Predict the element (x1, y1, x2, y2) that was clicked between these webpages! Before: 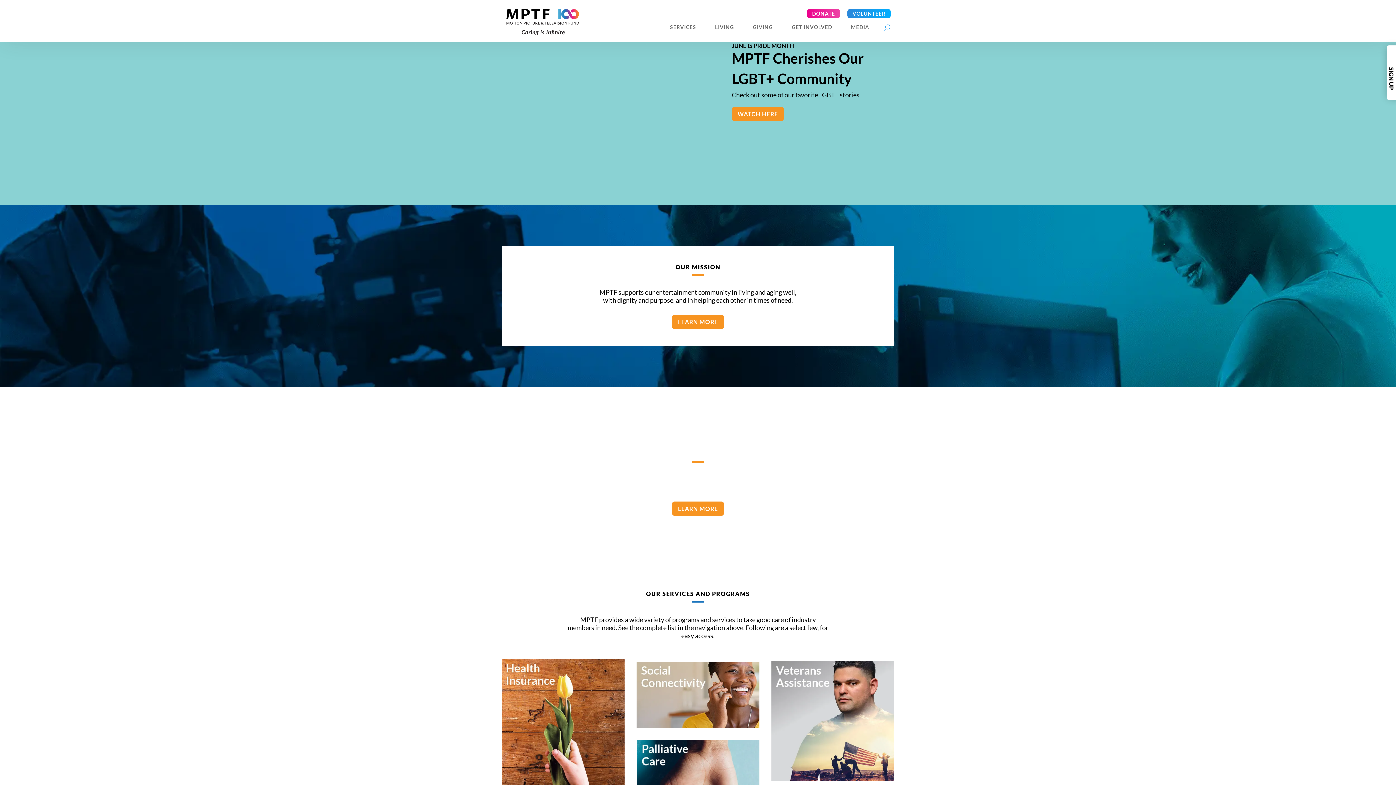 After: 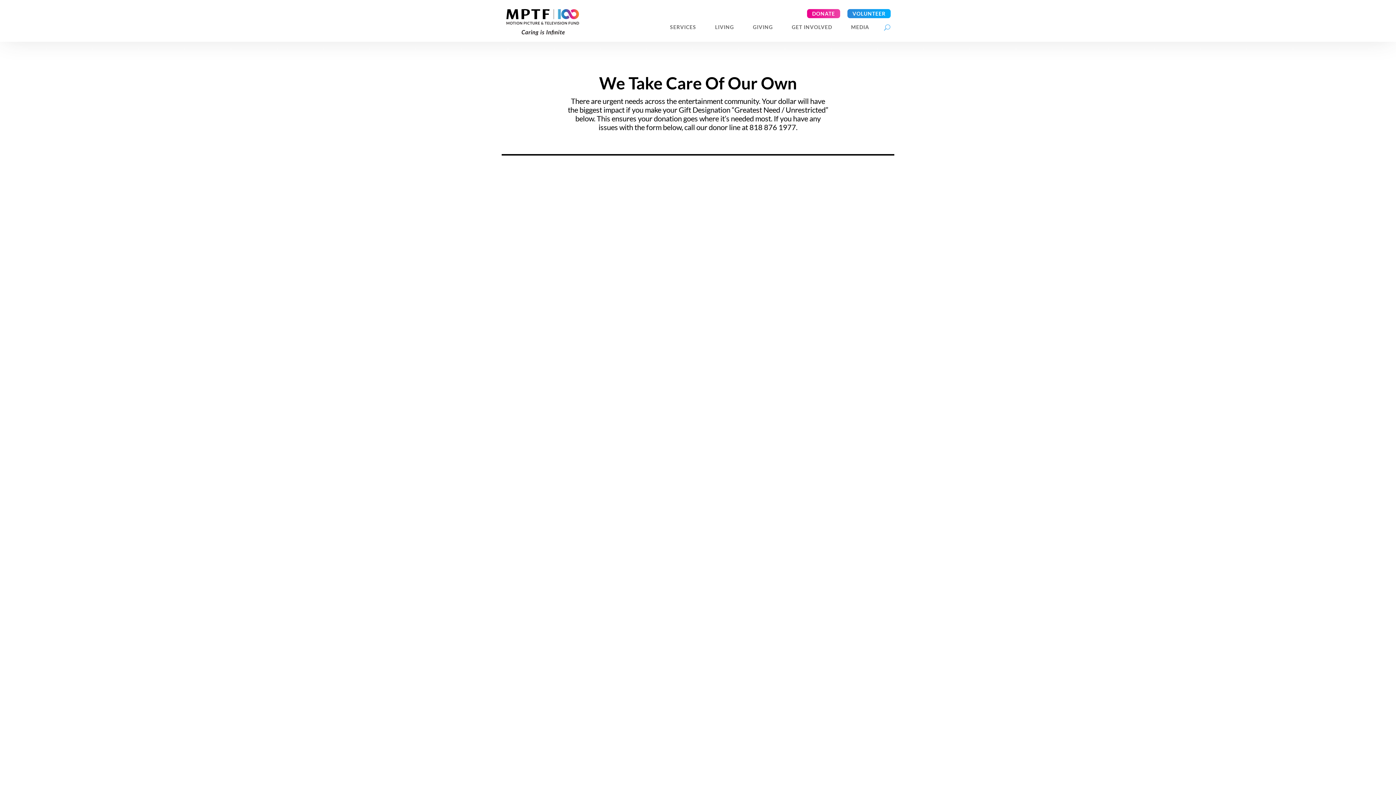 Action: bbox: (807, 9, 840, 18) label: DONATE